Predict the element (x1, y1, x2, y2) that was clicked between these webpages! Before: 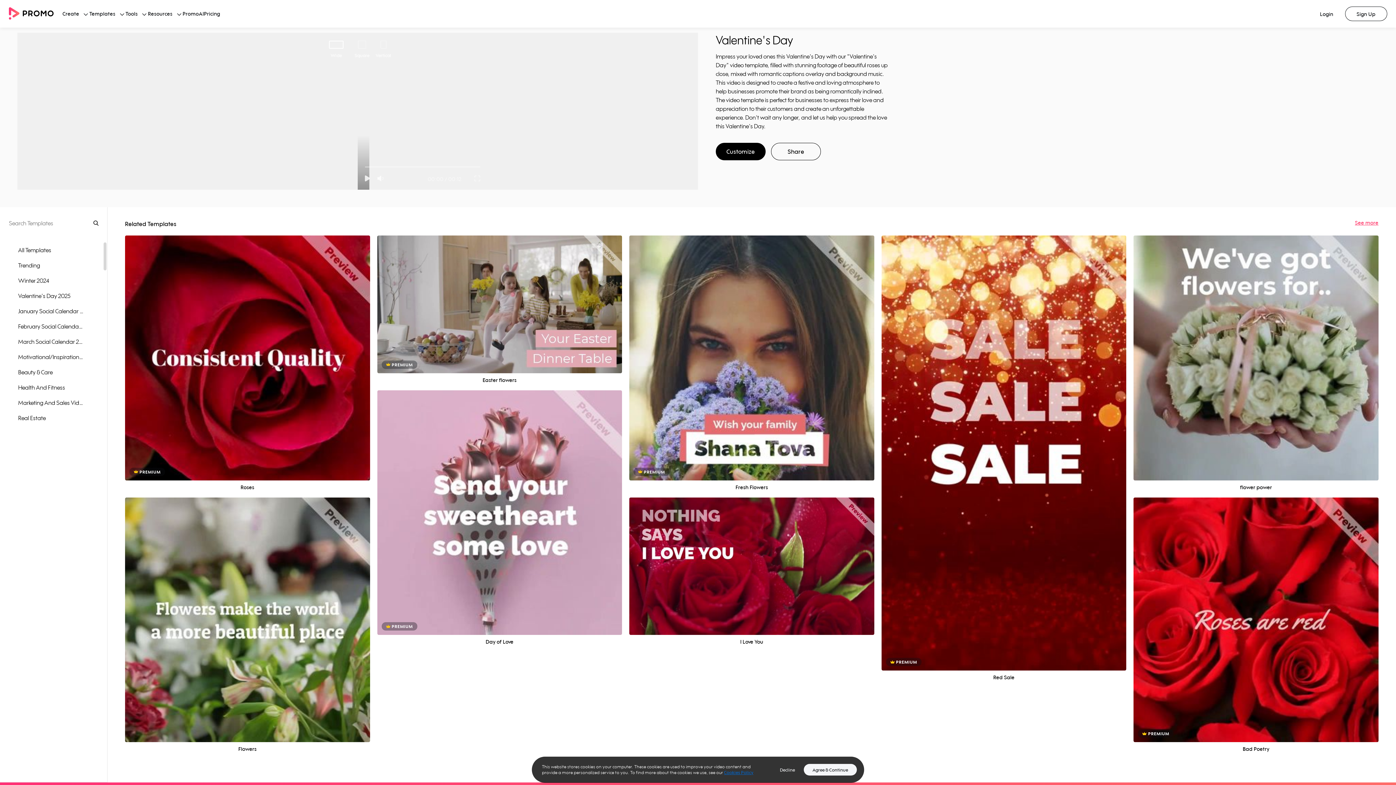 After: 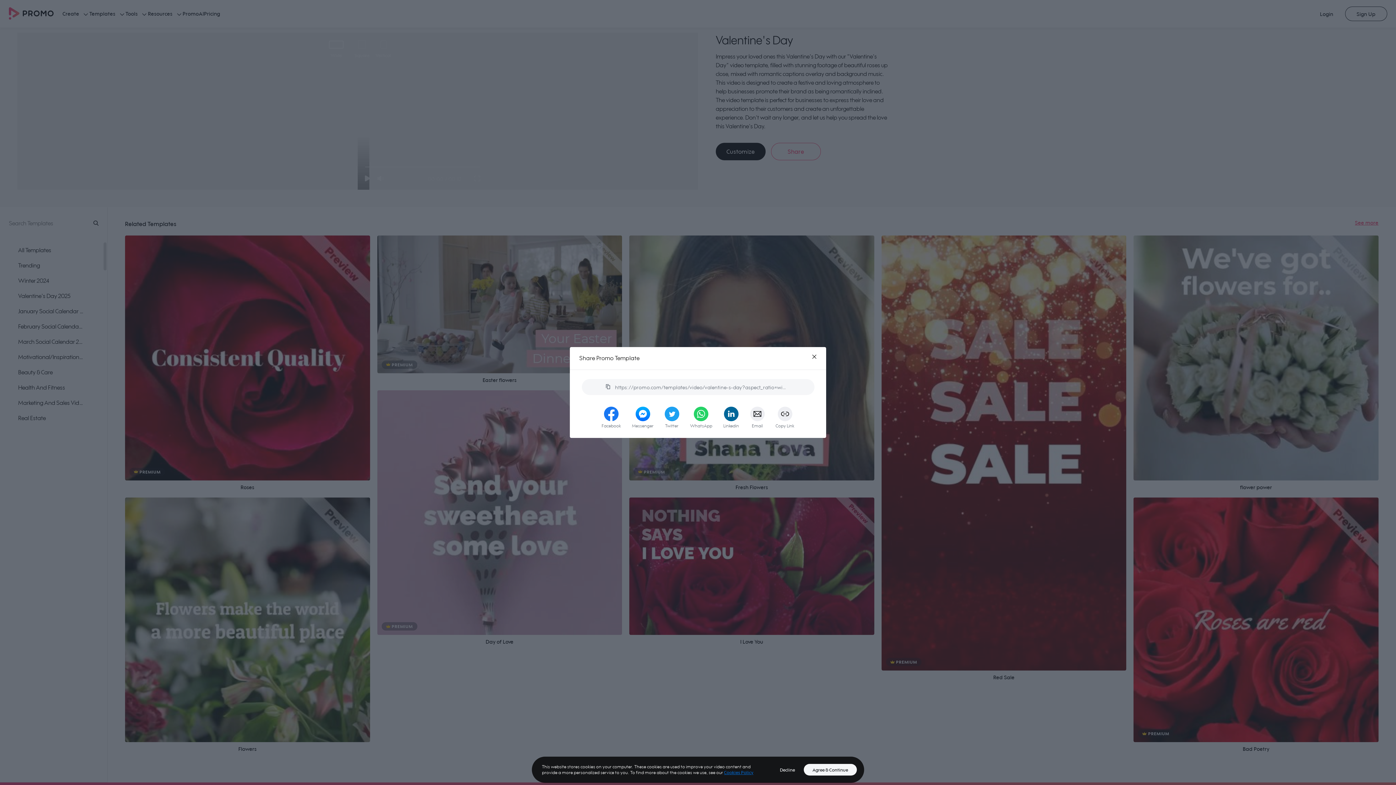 Action: bbox: (771, 142, 821, 160) label: Share